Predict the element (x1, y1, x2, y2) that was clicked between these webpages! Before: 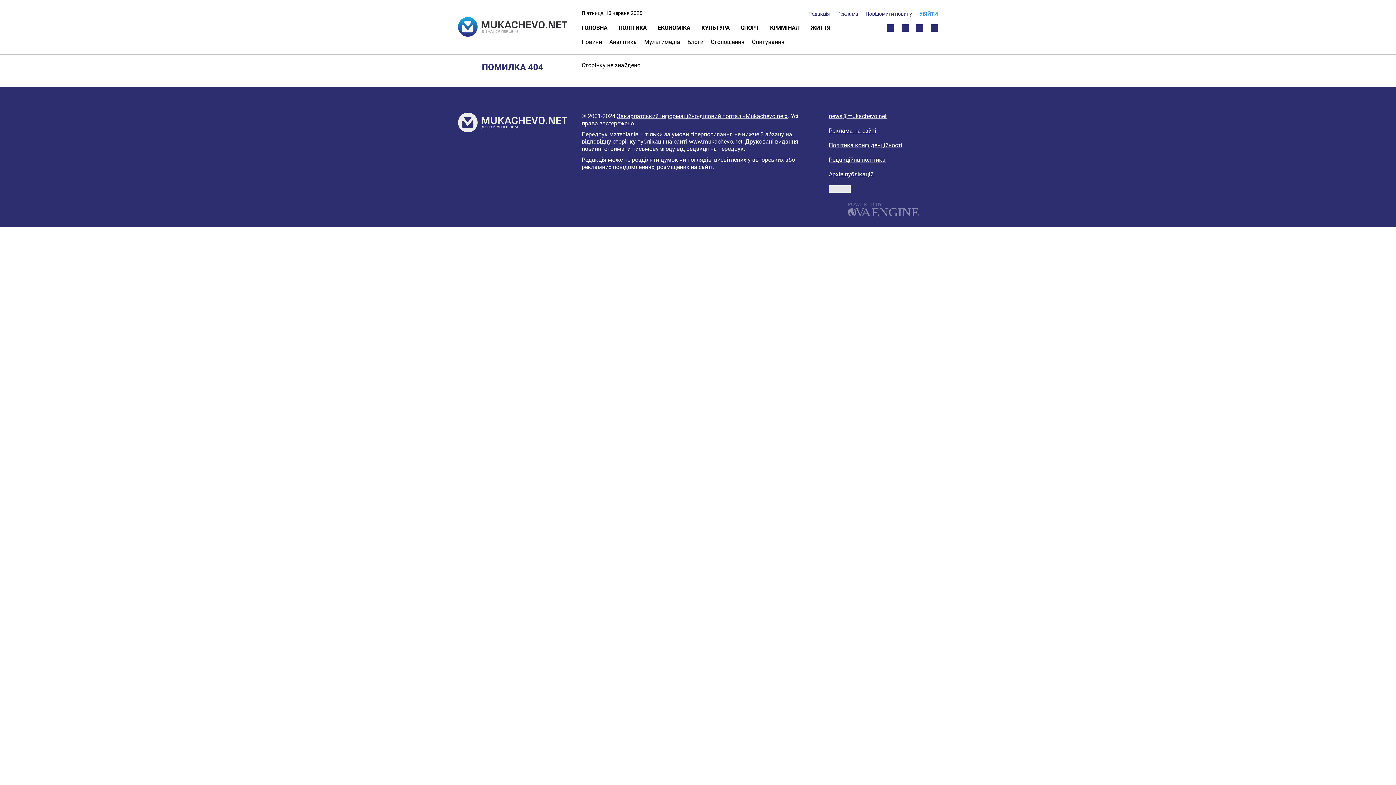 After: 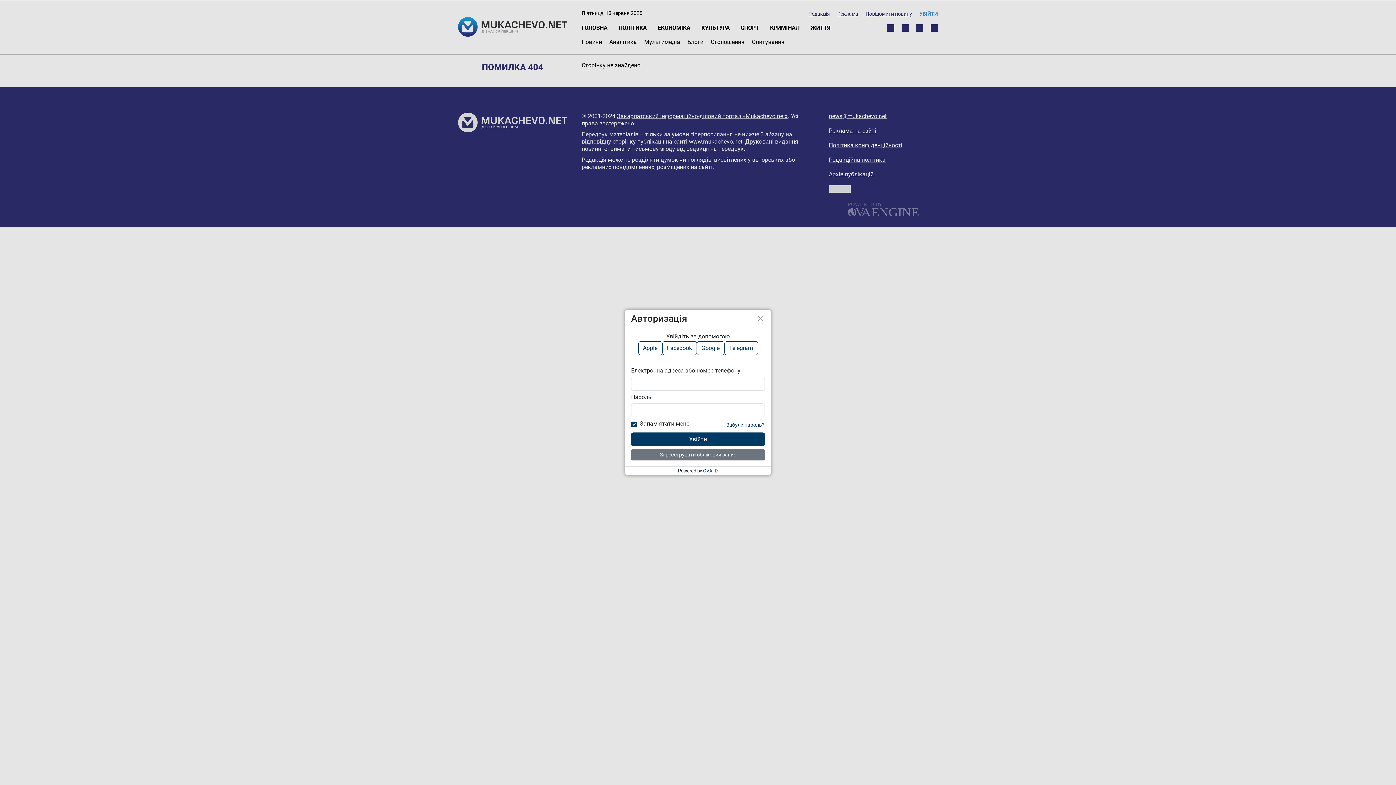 Action: label: УВІЙТИ bbox: (919, 10, 938, 16)